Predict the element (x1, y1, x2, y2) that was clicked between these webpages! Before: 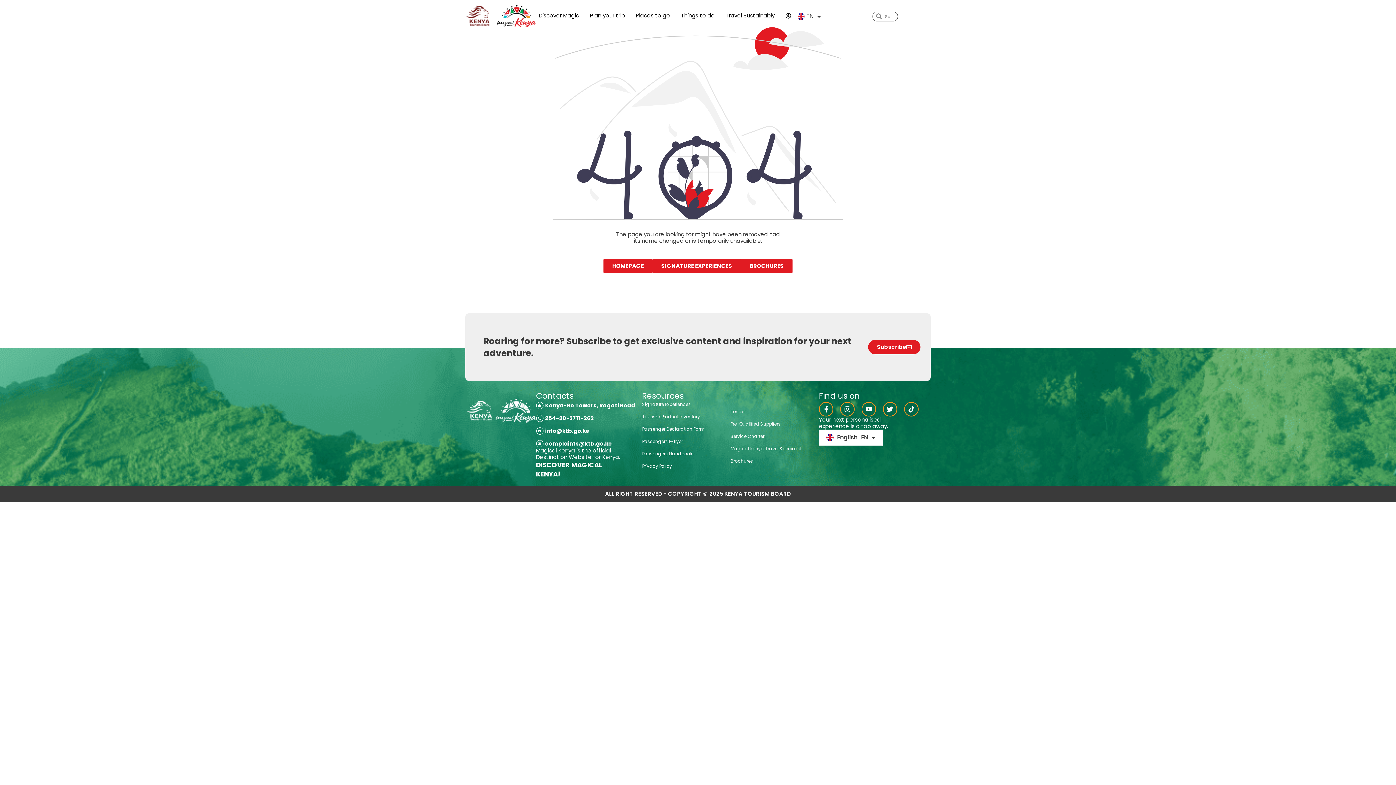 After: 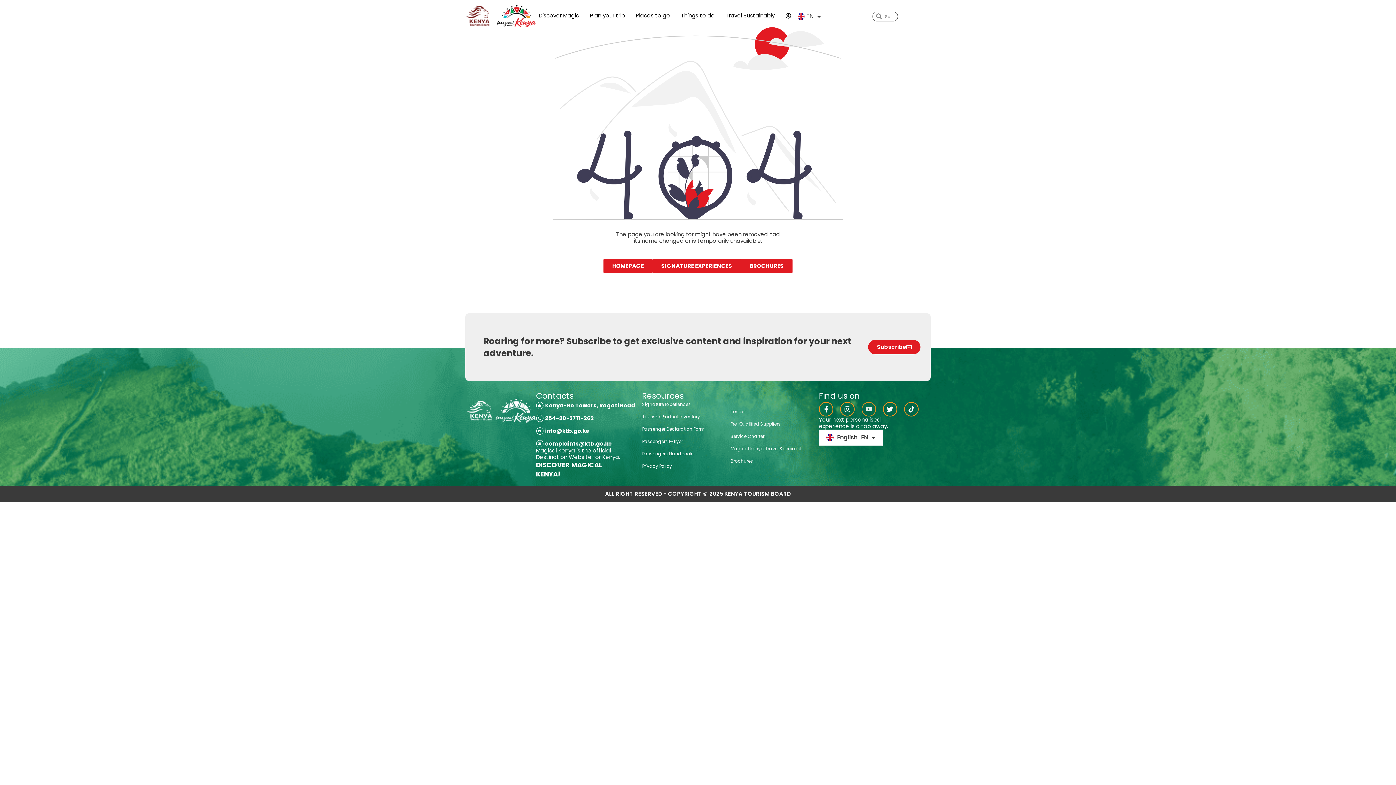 Action: label: Youtube bbox: (861, 402, 876, 416)